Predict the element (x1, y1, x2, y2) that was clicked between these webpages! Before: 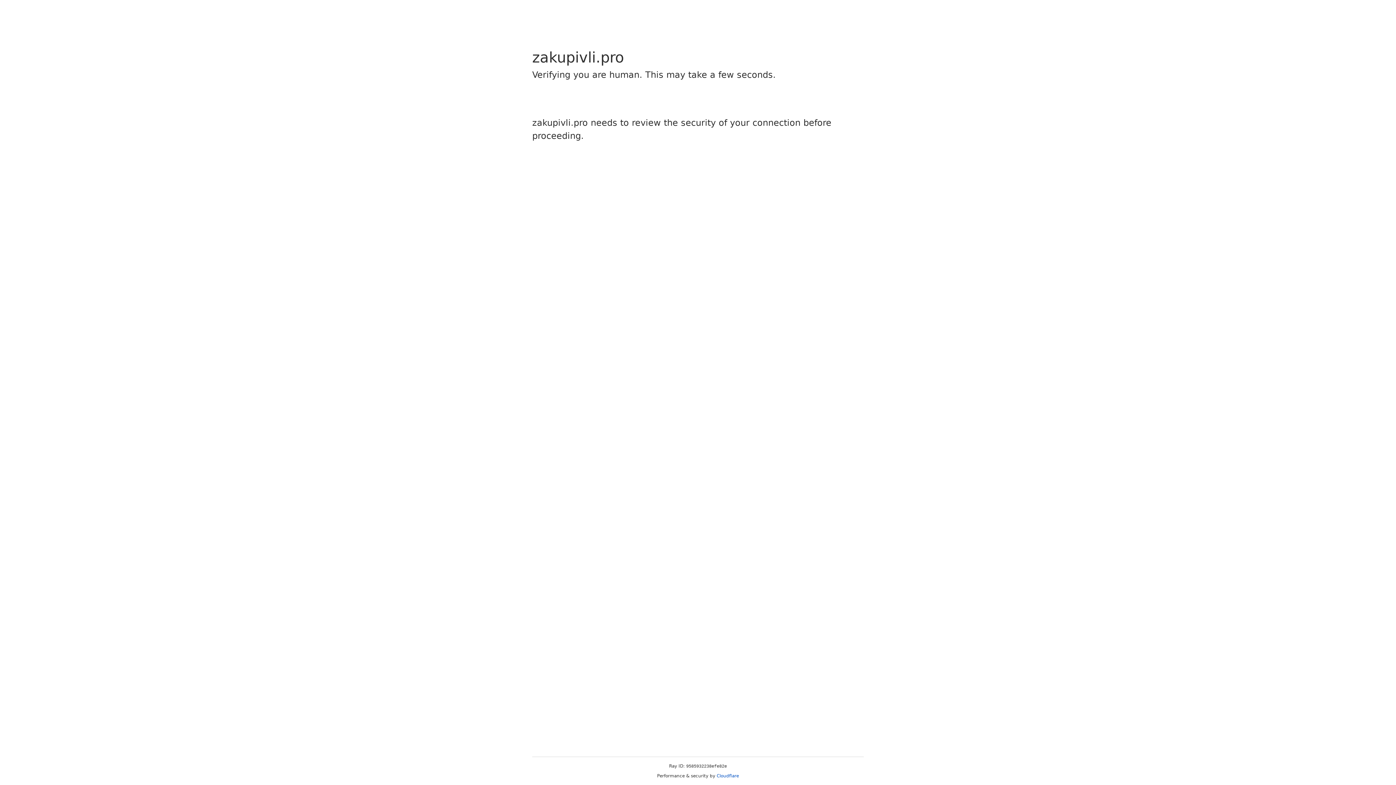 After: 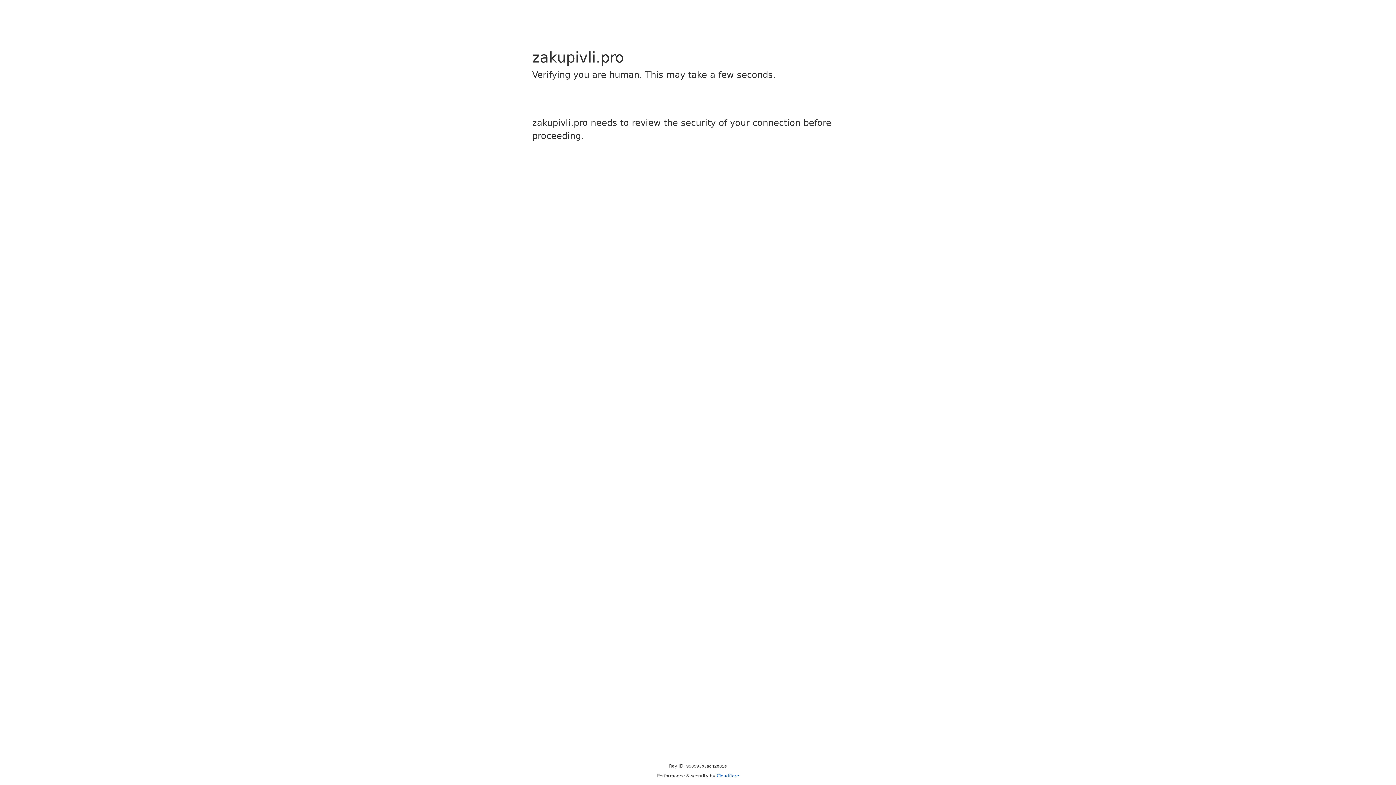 Action: bbox: (716, 773, 739, 778) label: Cloudflare